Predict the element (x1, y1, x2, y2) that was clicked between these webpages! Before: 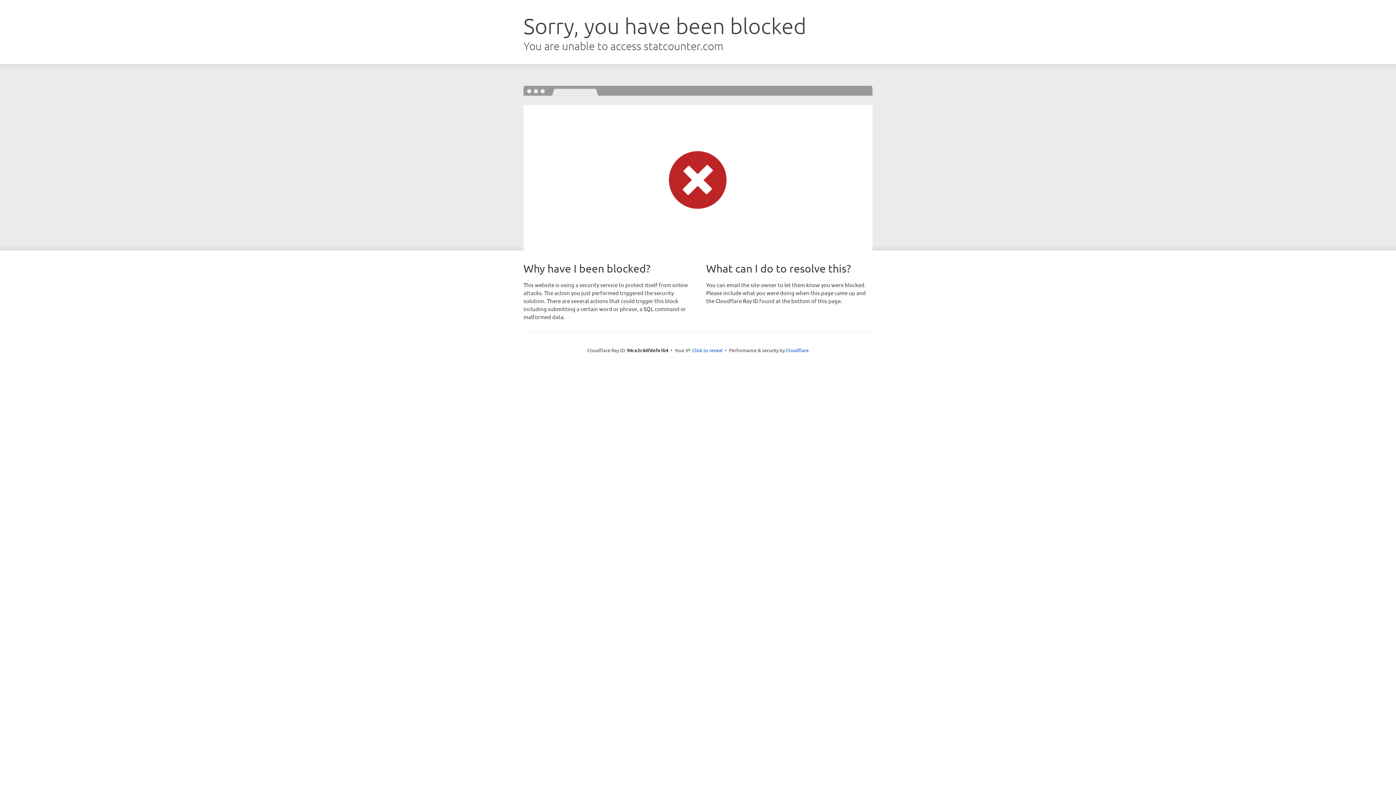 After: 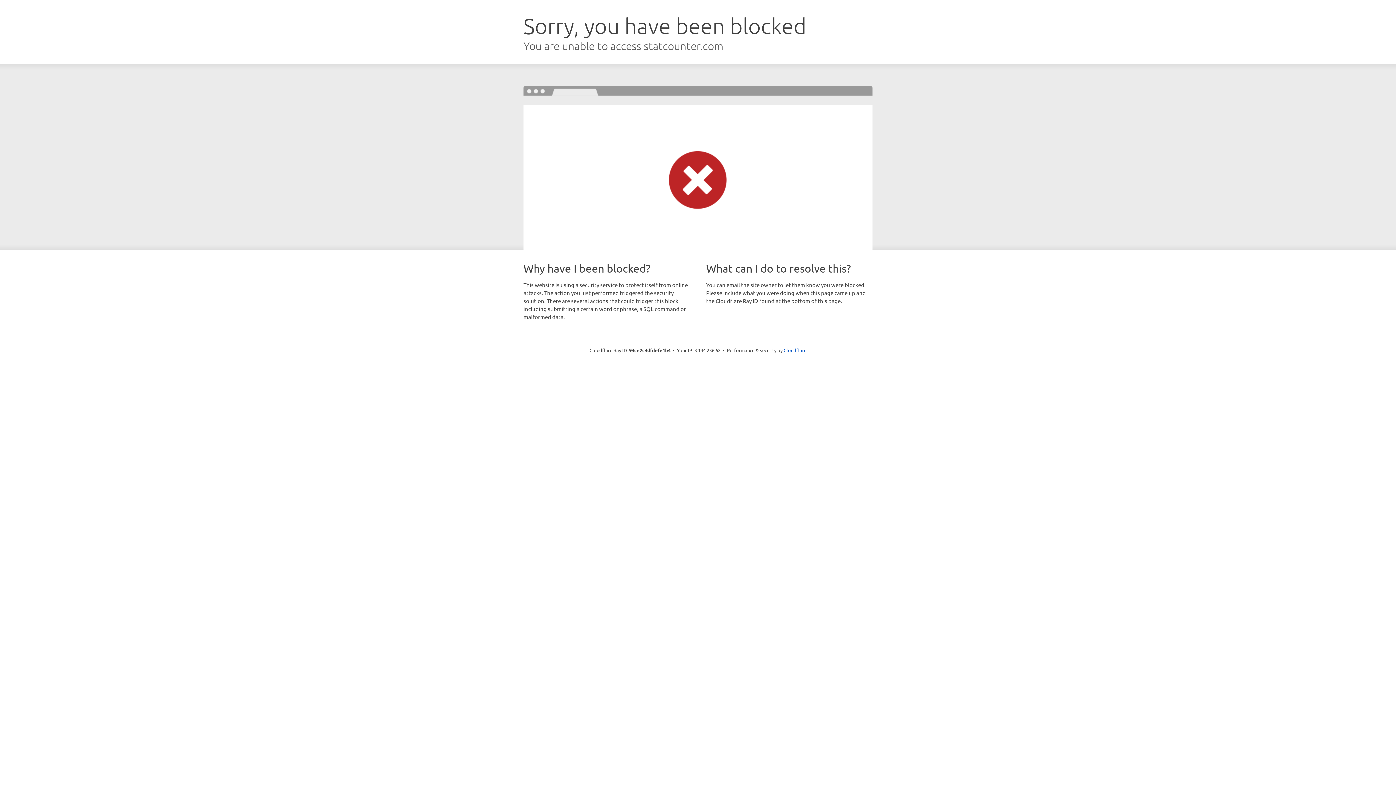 Action: label: Click to reveal bbox: (692, 346, 722, 353)